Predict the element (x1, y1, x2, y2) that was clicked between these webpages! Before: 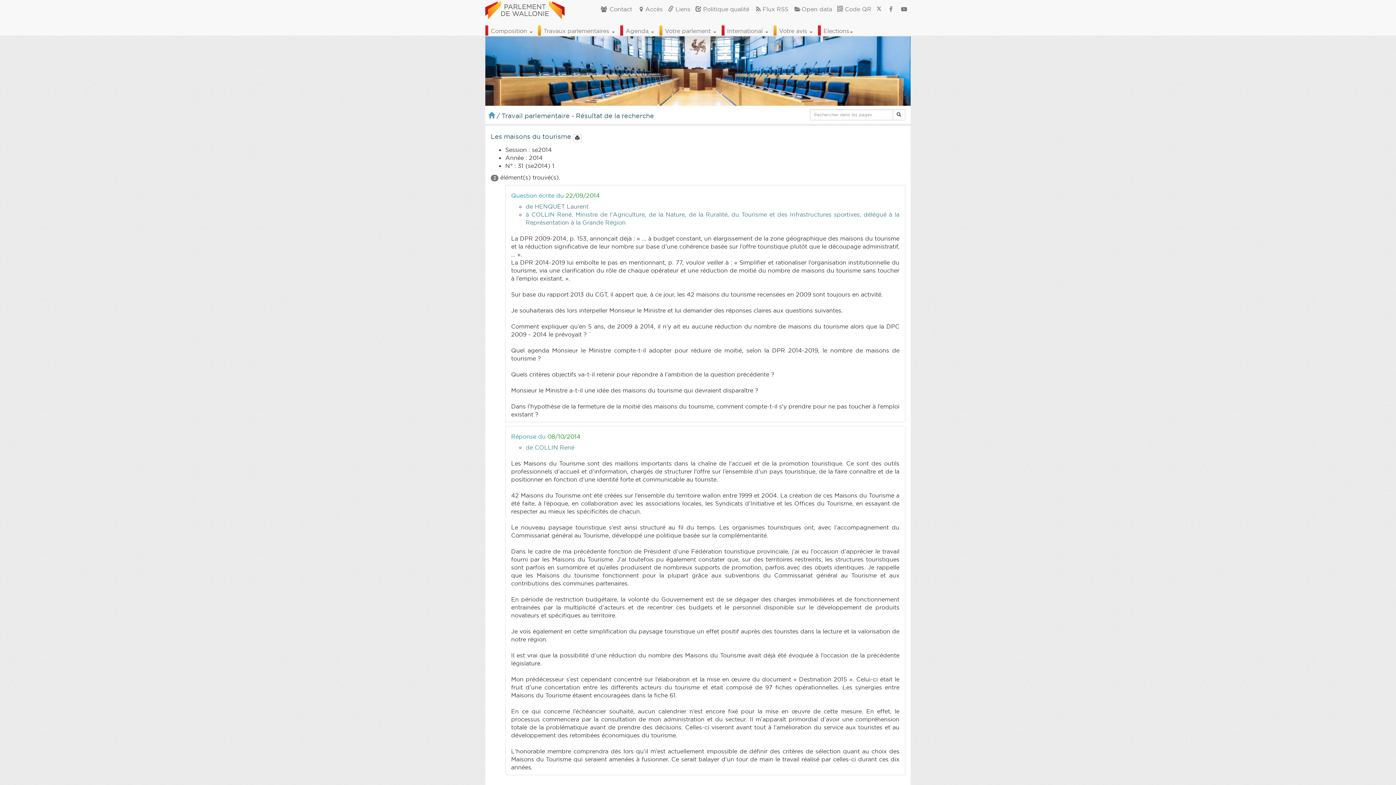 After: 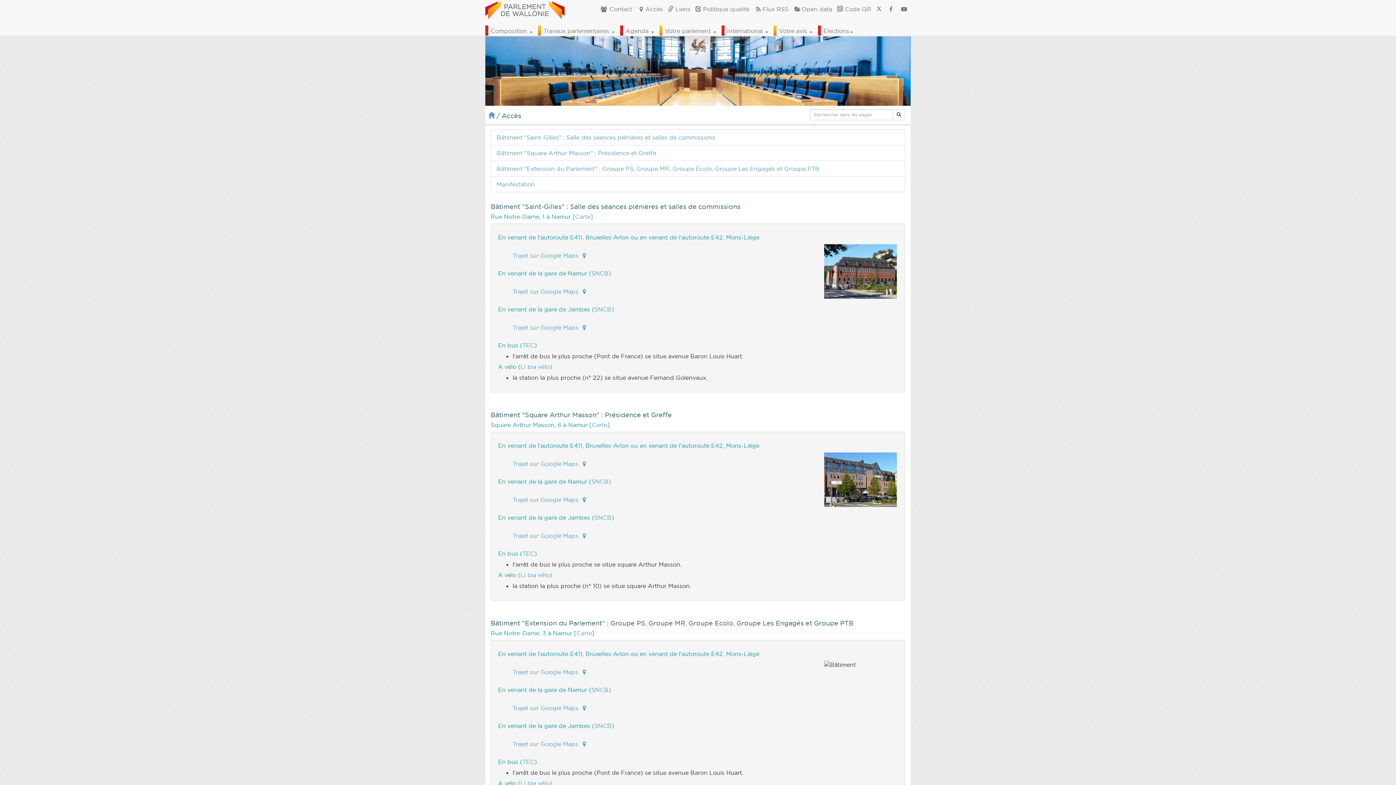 Action: label: Accès bbox: (634, 0, 665, 18)